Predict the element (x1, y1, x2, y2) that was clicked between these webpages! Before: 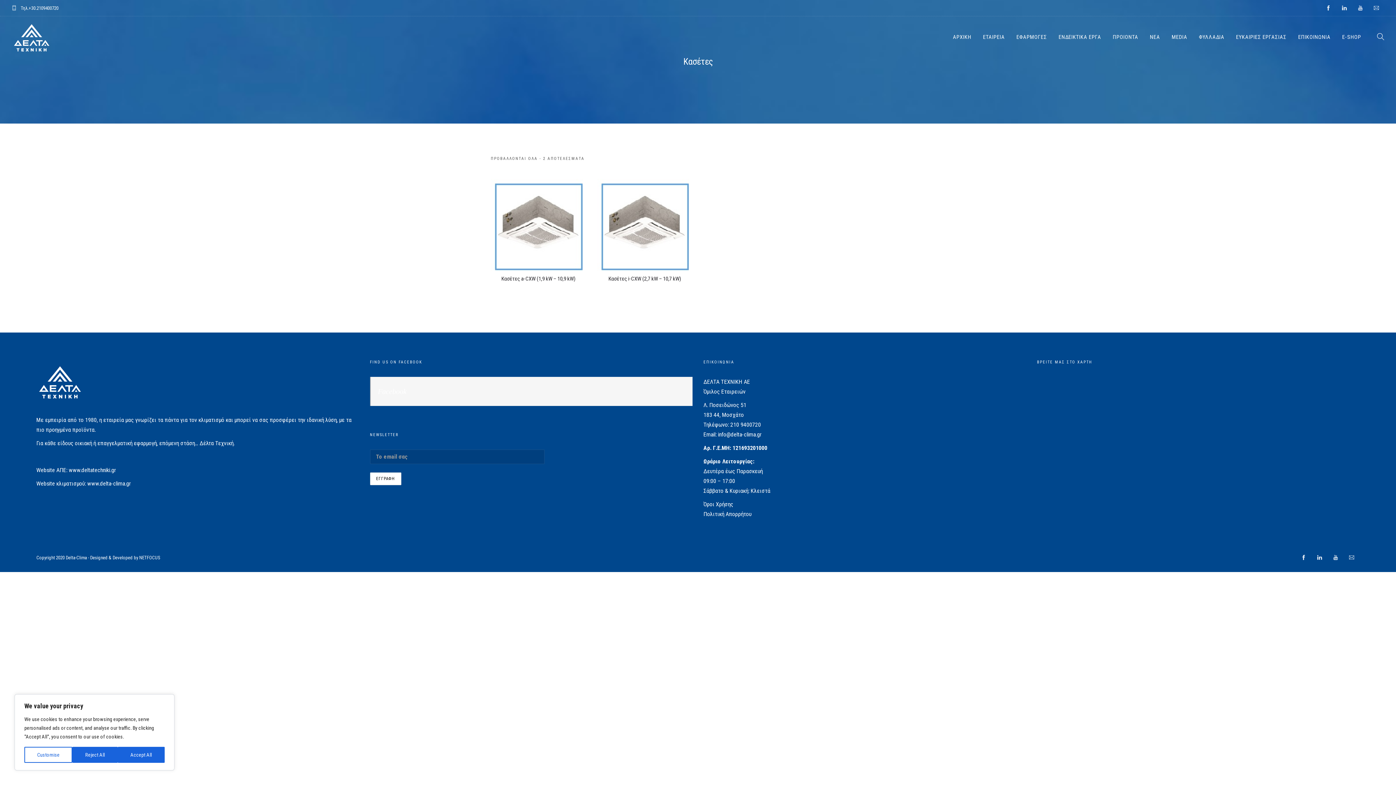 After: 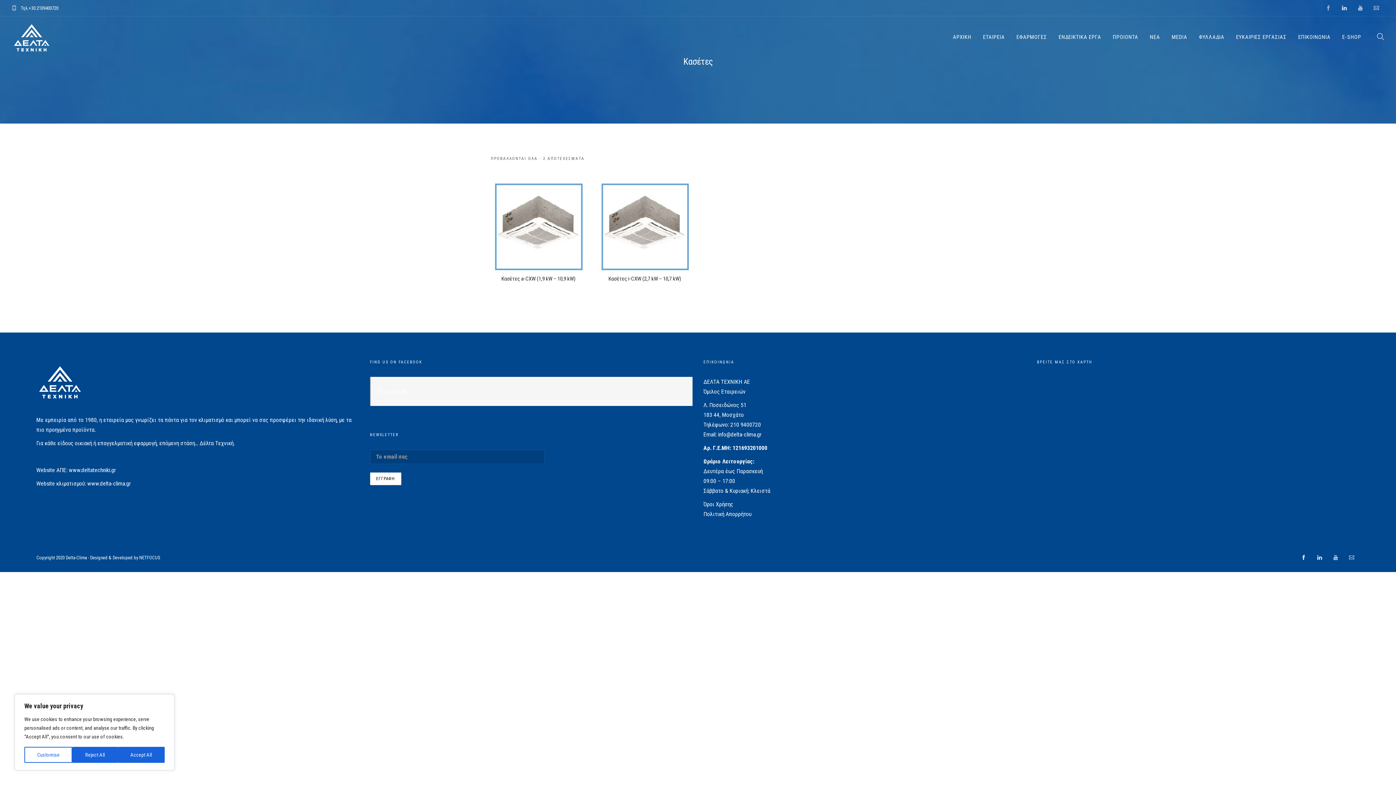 Action: bbox: (1320, 0, 1336, 16)